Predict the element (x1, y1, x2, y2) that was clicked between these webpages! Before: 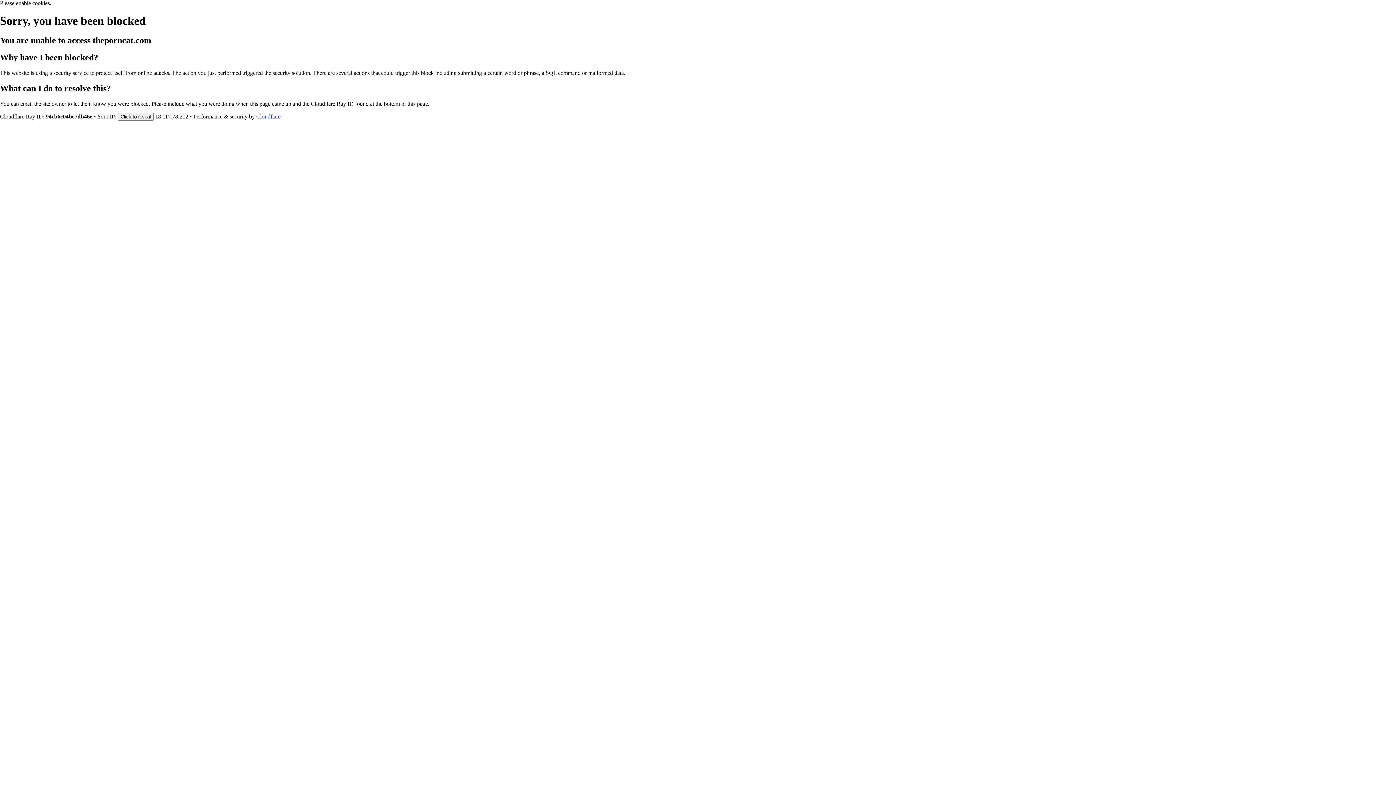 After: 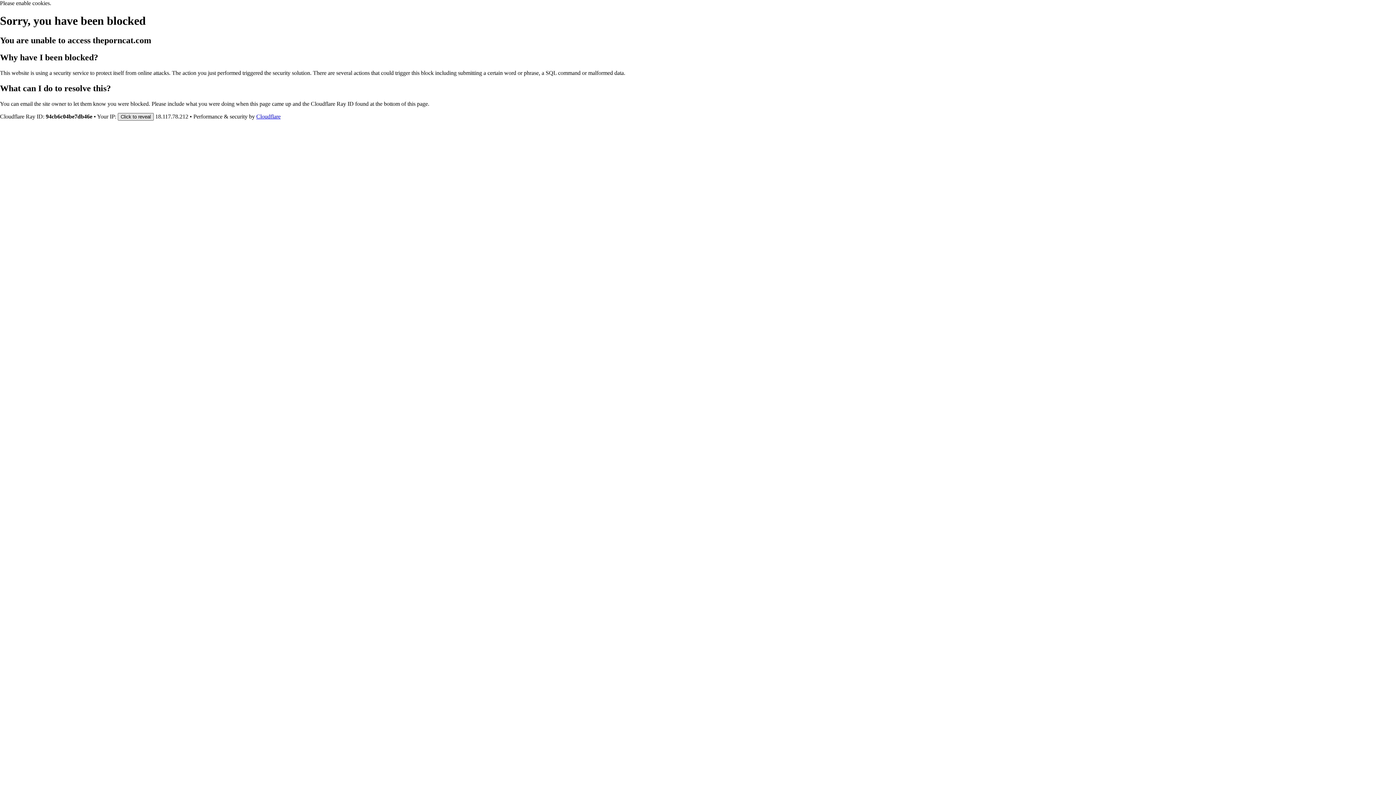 Action: label: Click to reveal bbox: (117, 112, 153, 120)